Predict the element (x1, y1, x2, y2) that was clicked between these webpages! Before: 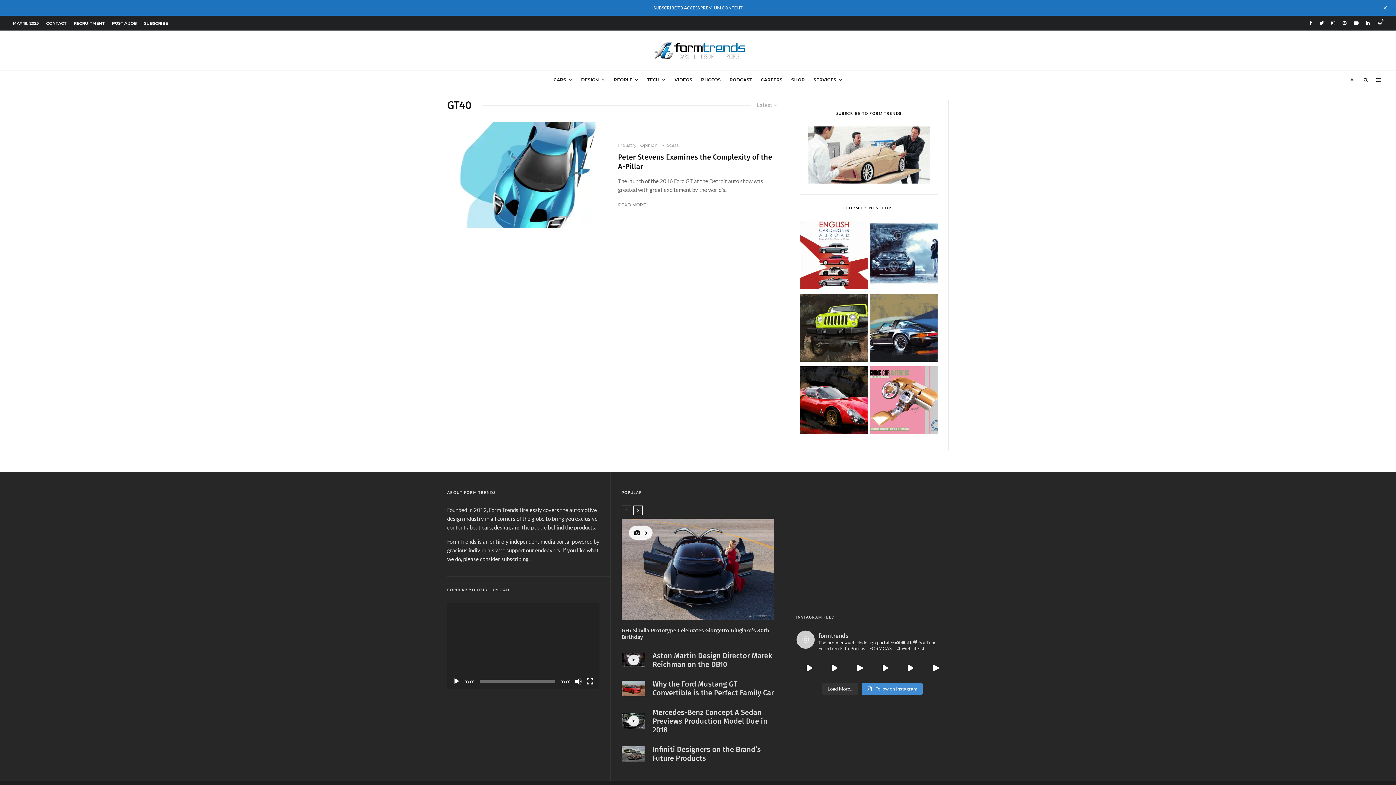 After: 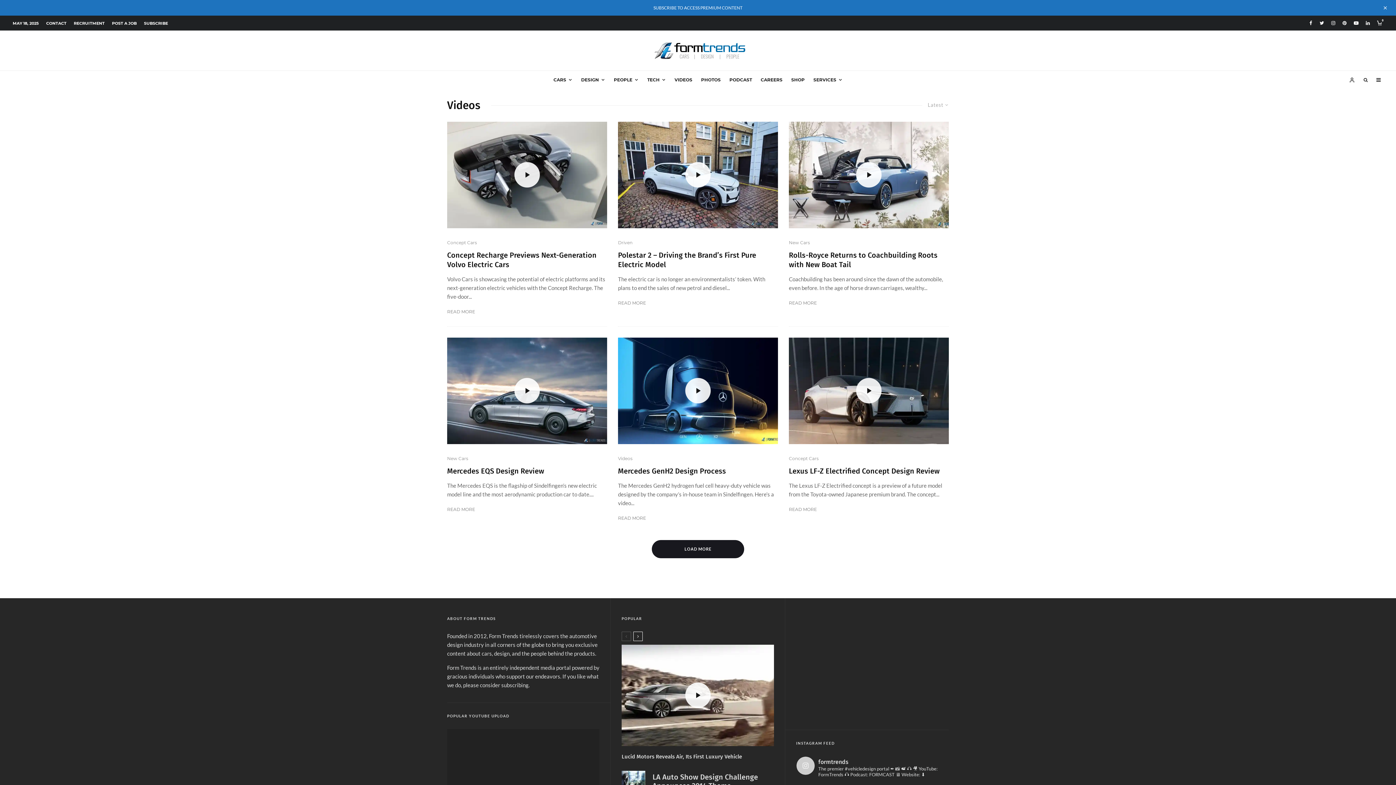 Action: bbox: (670, 70, 696, 88) label: VIDEOS